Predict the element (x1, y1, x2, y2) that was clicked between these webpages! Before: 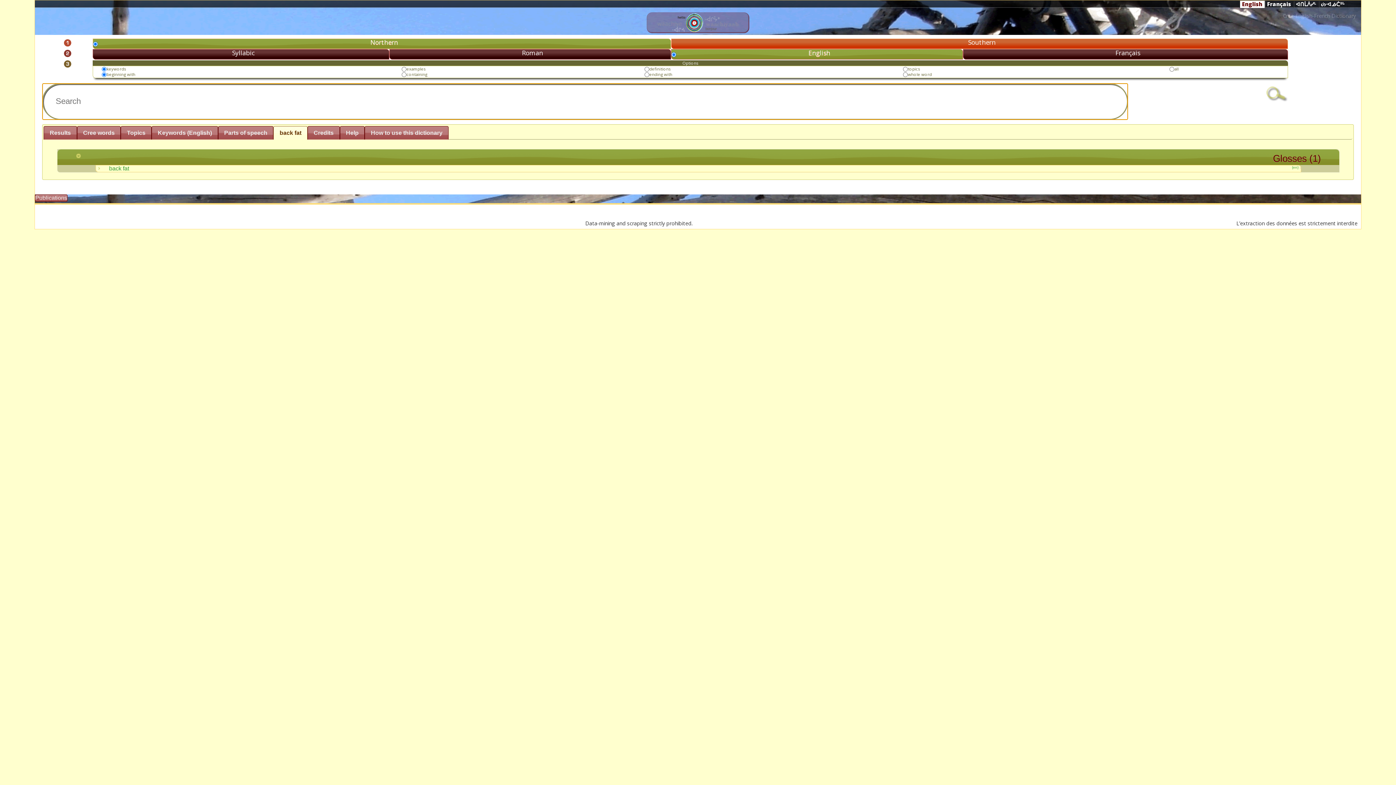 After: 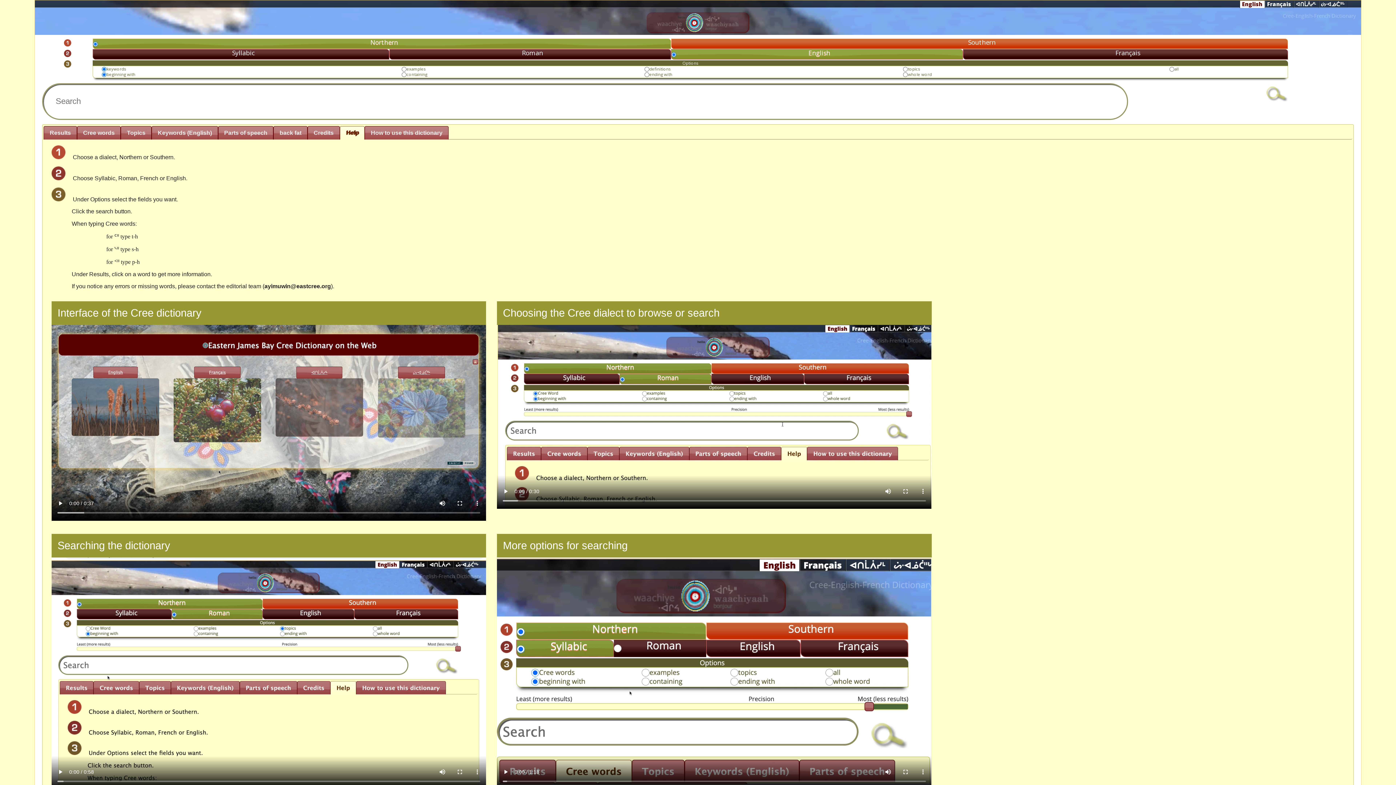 Action: label: Help bbox: (340, 126, 364, 139)